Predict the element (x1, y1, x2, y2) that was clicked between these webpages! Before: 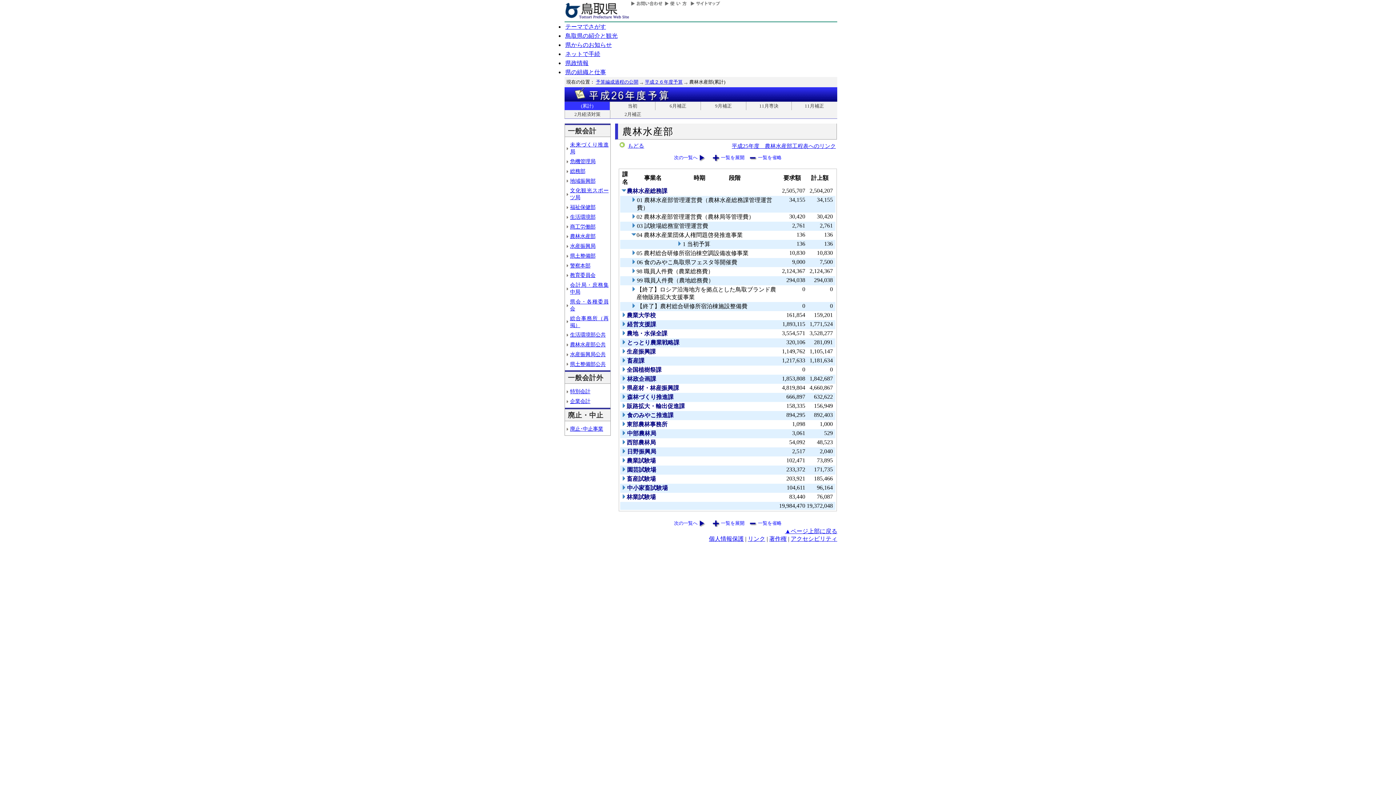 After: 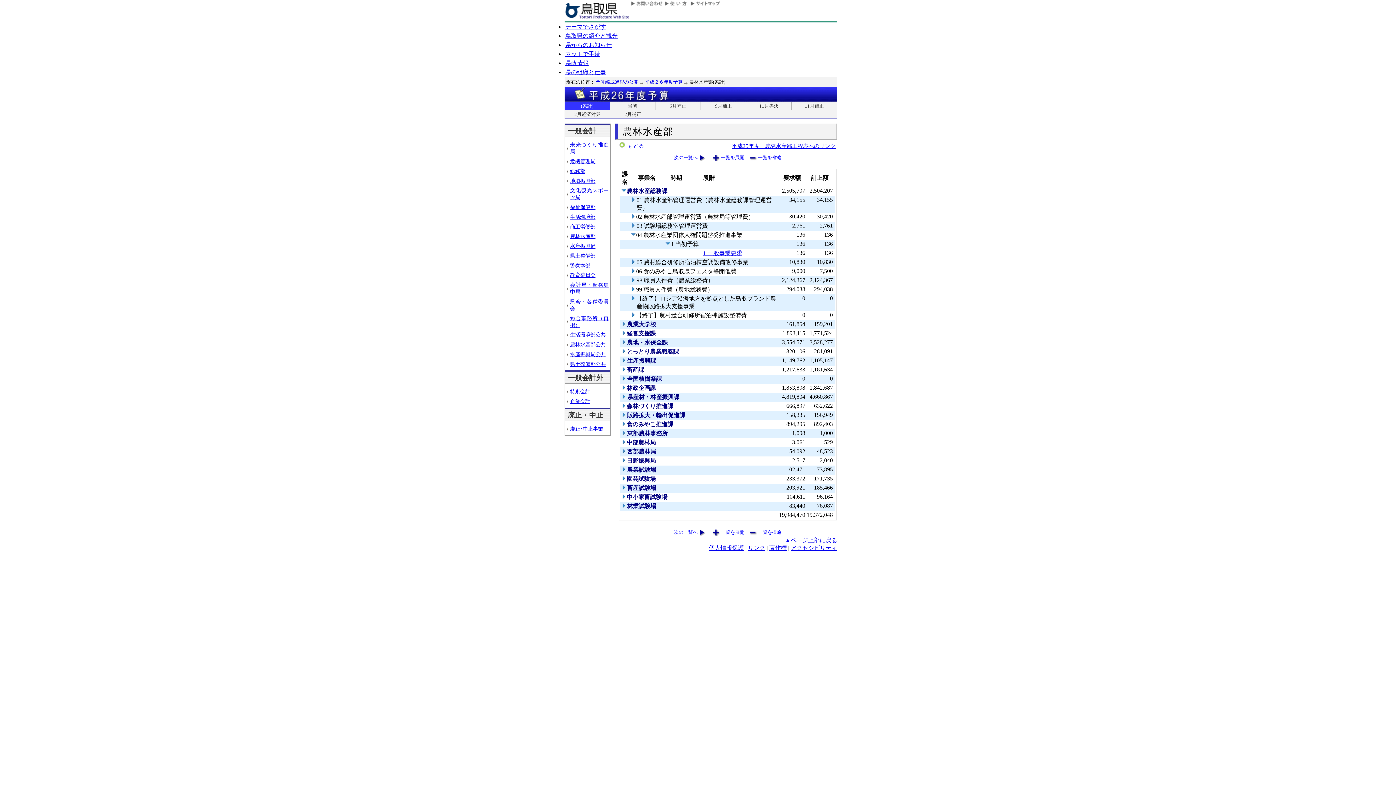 Action: bbox: (676, 241, 682, 247)